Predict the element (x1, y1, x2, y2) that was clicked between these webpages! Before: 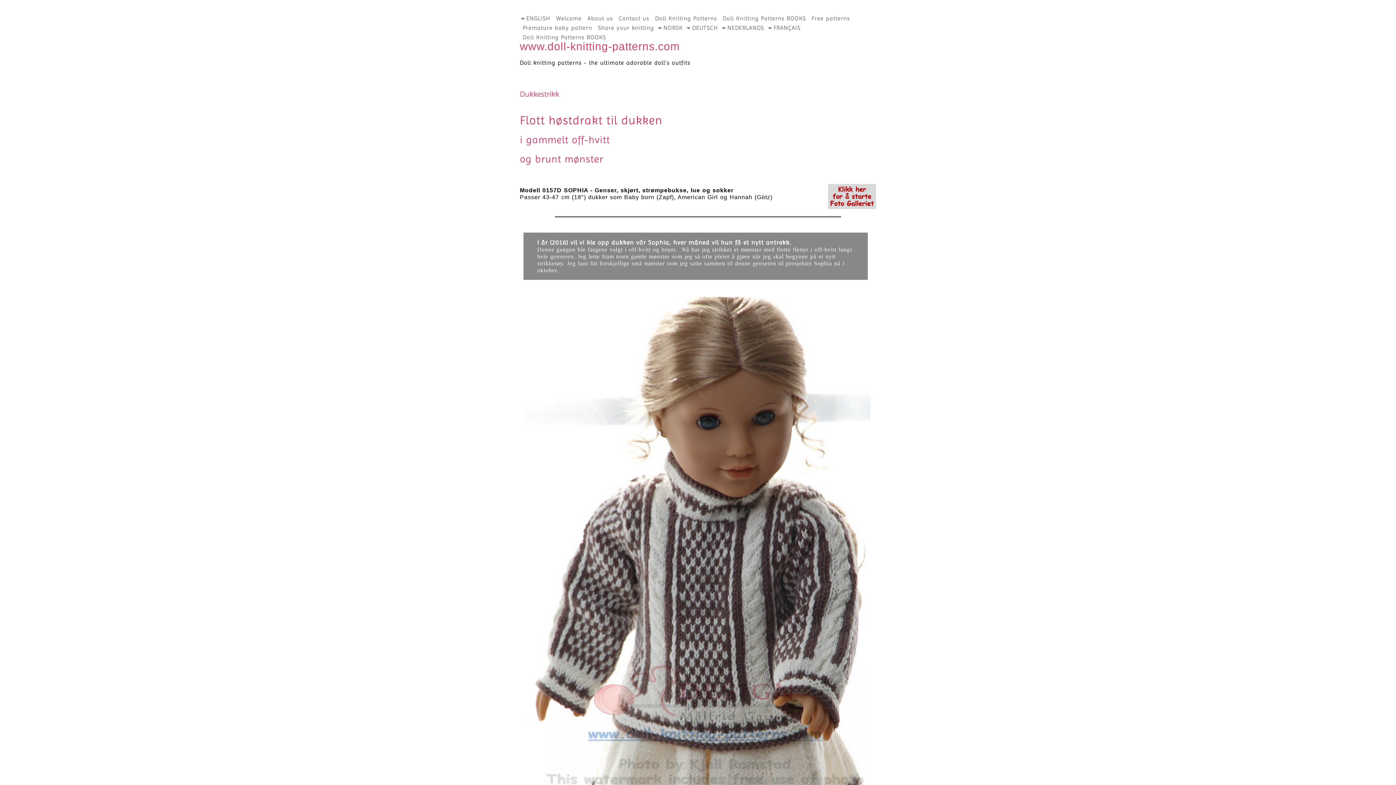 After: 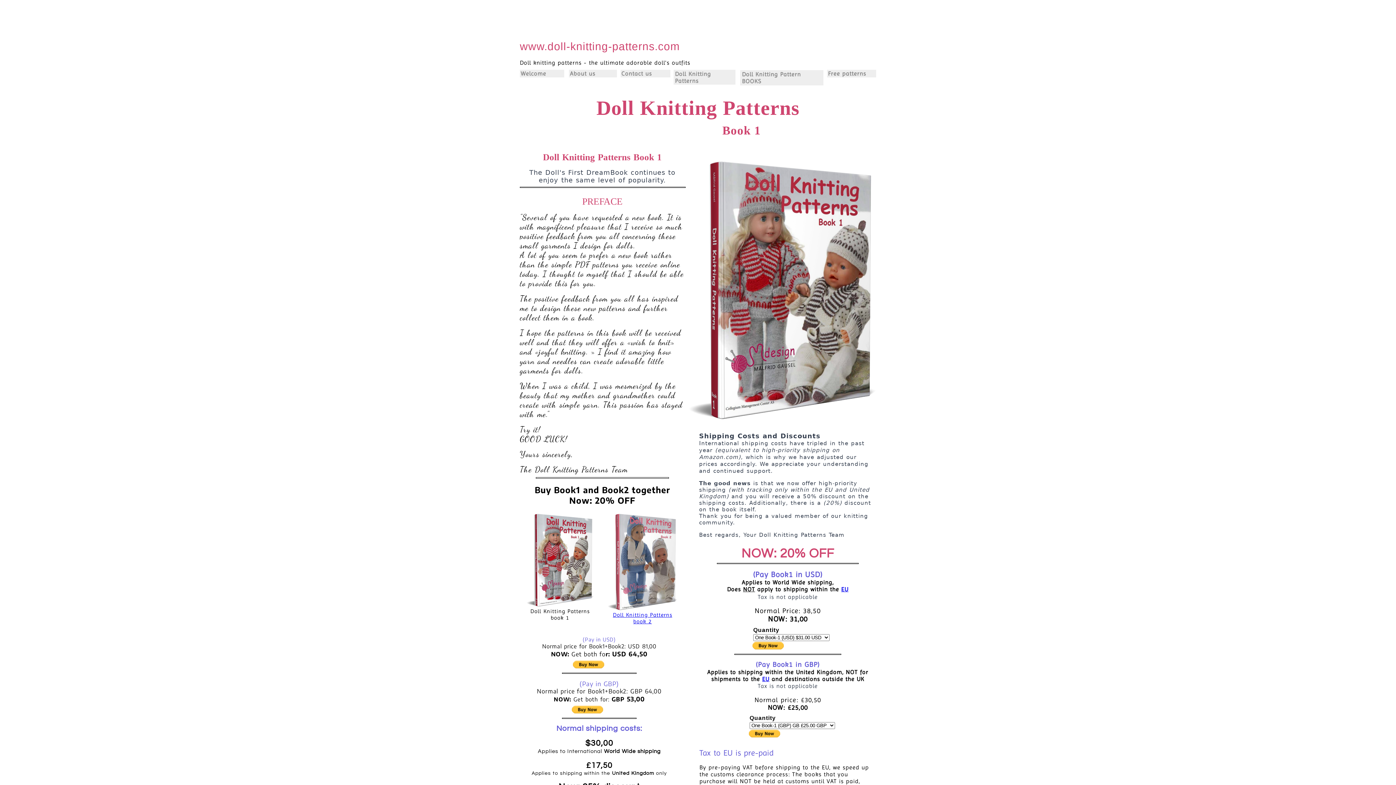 Action: bbox: (720, 13, 809, 23) label: Doll Knitting Patterns BOOKS